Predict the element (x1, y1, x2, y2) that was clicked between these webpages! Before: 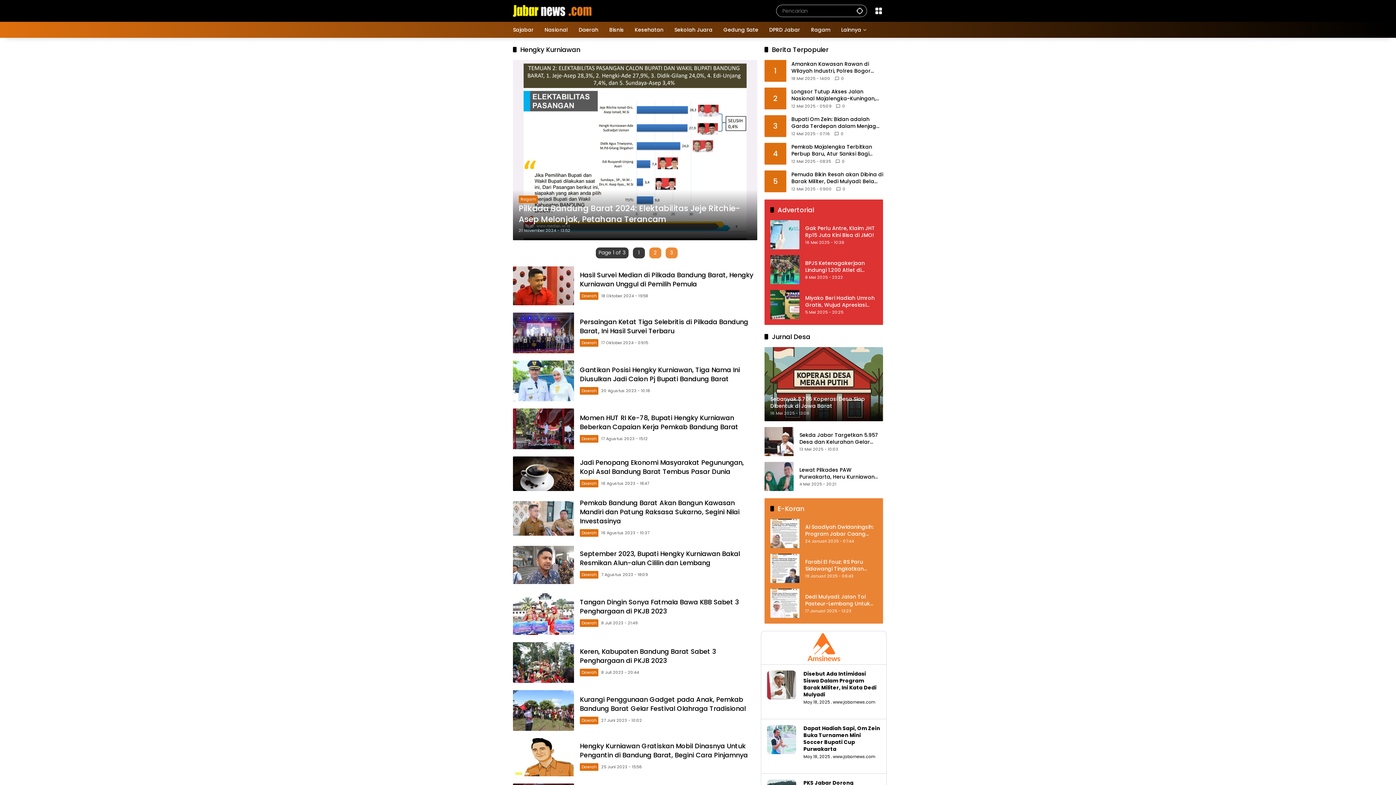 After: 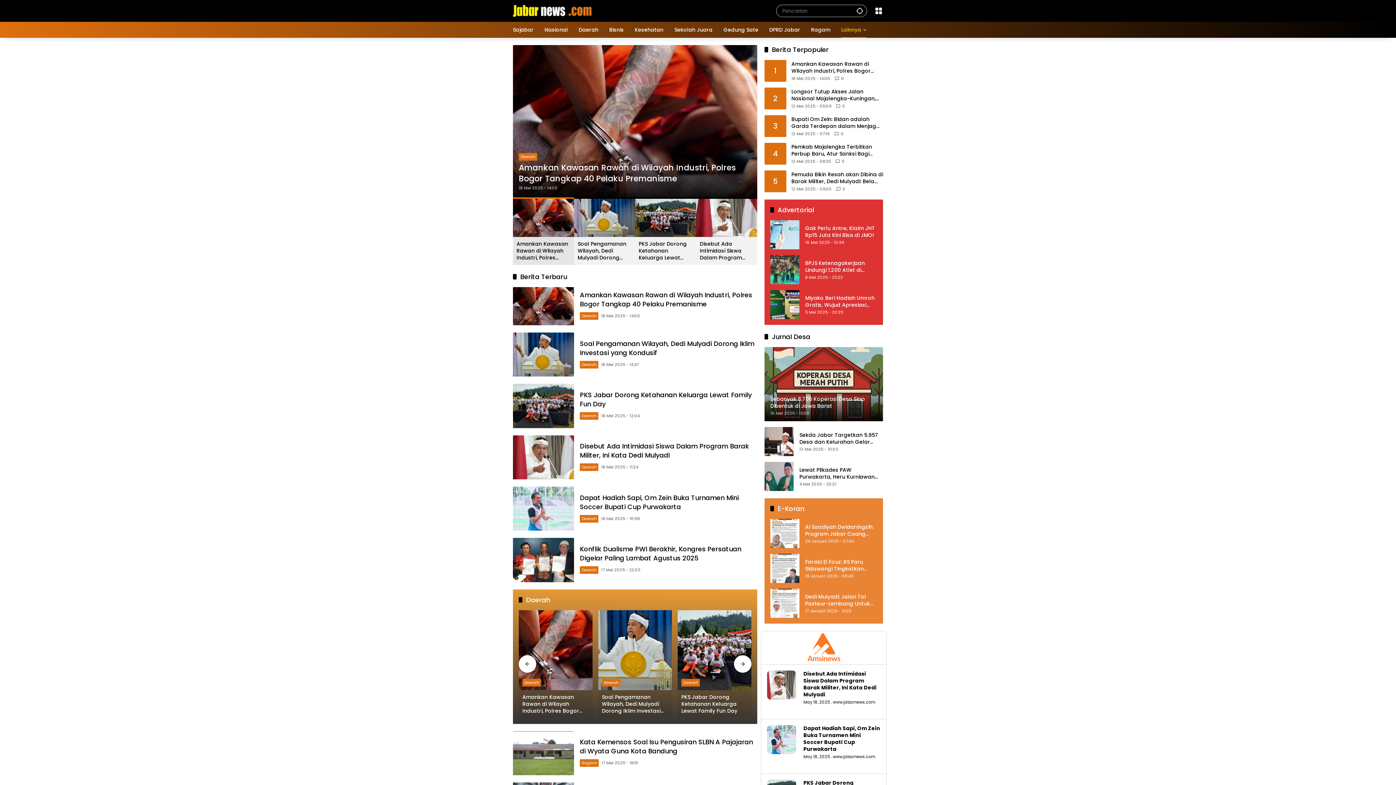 Action: bbox: (833, 699, 875, 705) label: www.jabarnews.com